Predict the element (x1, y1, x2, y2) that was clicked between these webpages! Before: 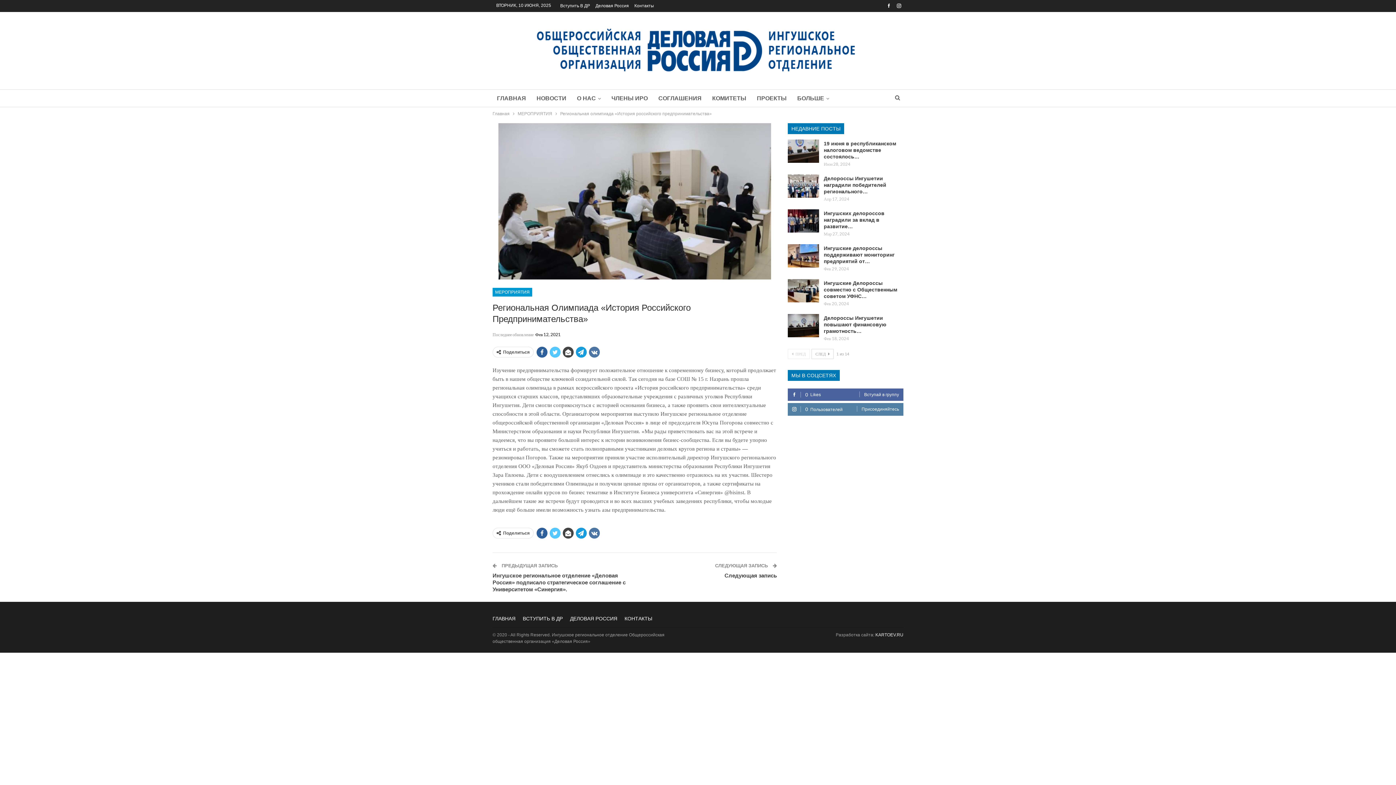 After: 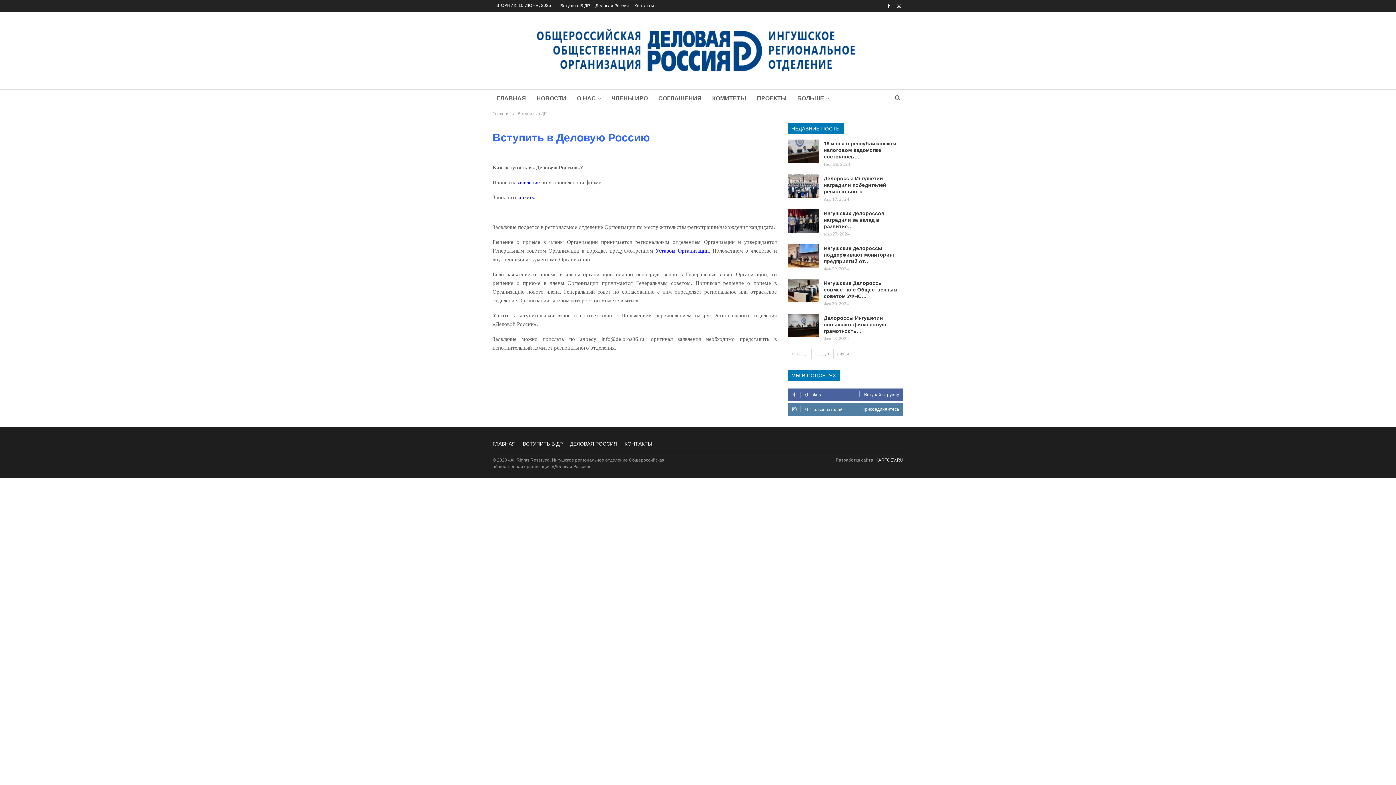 Action: label: ВСТУПИТЬ В ДР bbox: (522, 616, 562, 621)